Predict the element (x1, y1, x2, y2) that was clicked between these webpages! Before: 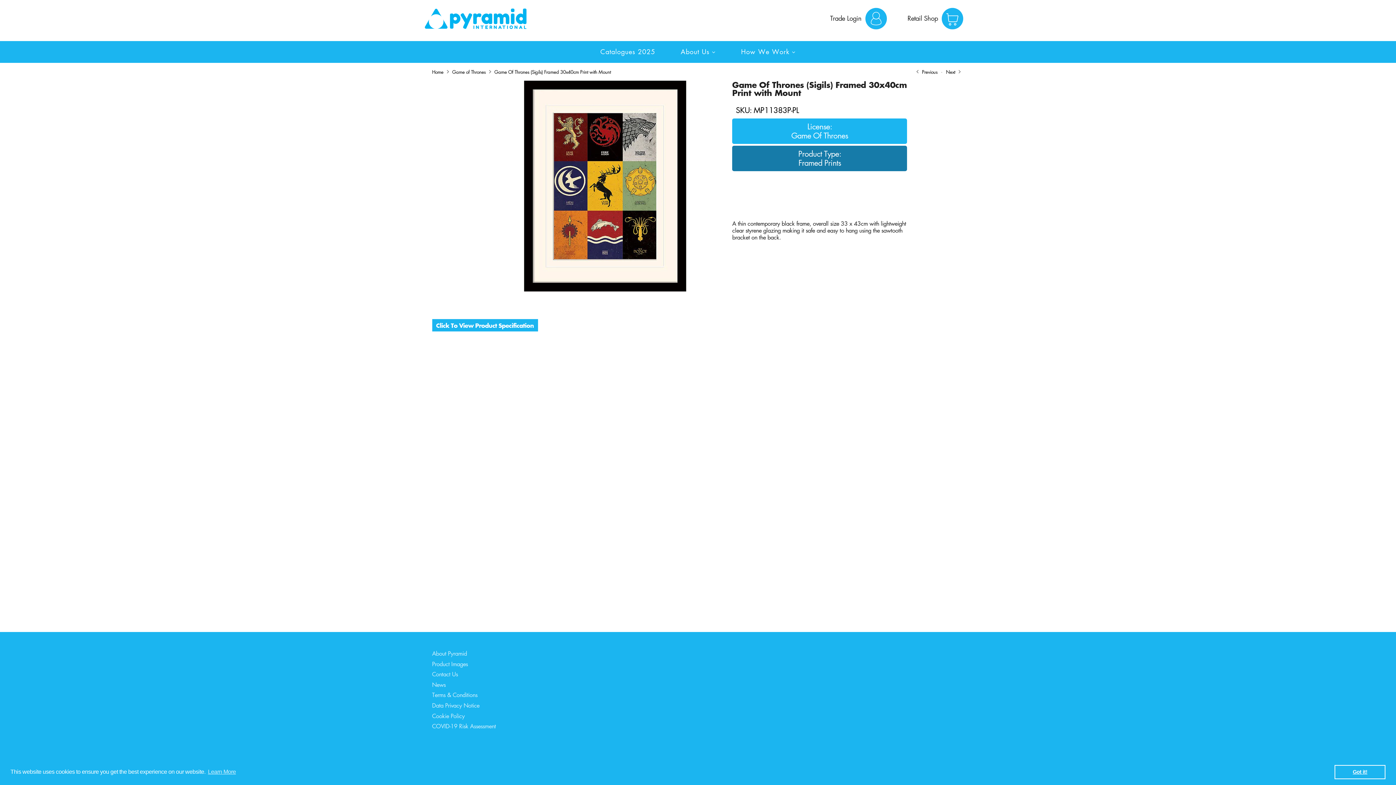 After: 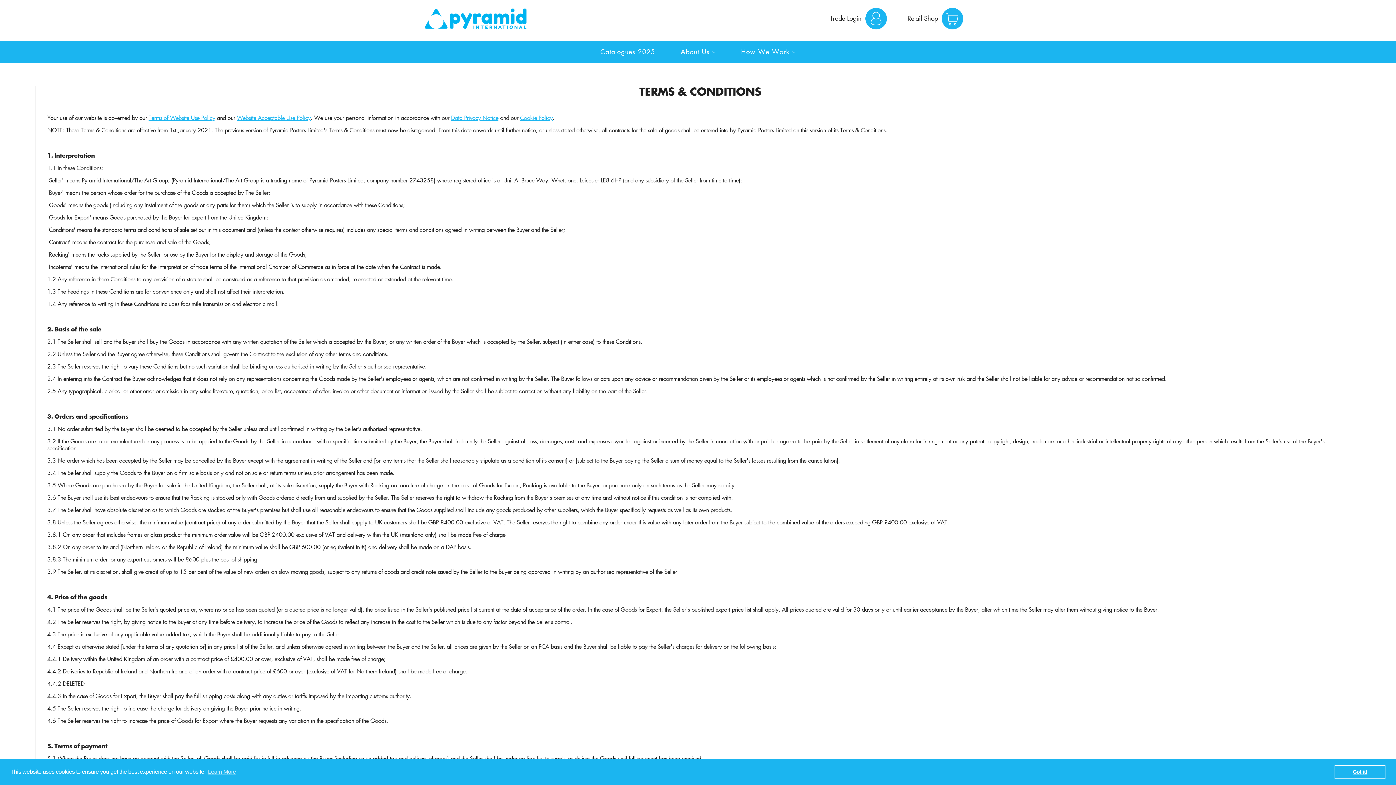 Action: bbox: (432, 691, 477, 699) label: Terms & Conditions